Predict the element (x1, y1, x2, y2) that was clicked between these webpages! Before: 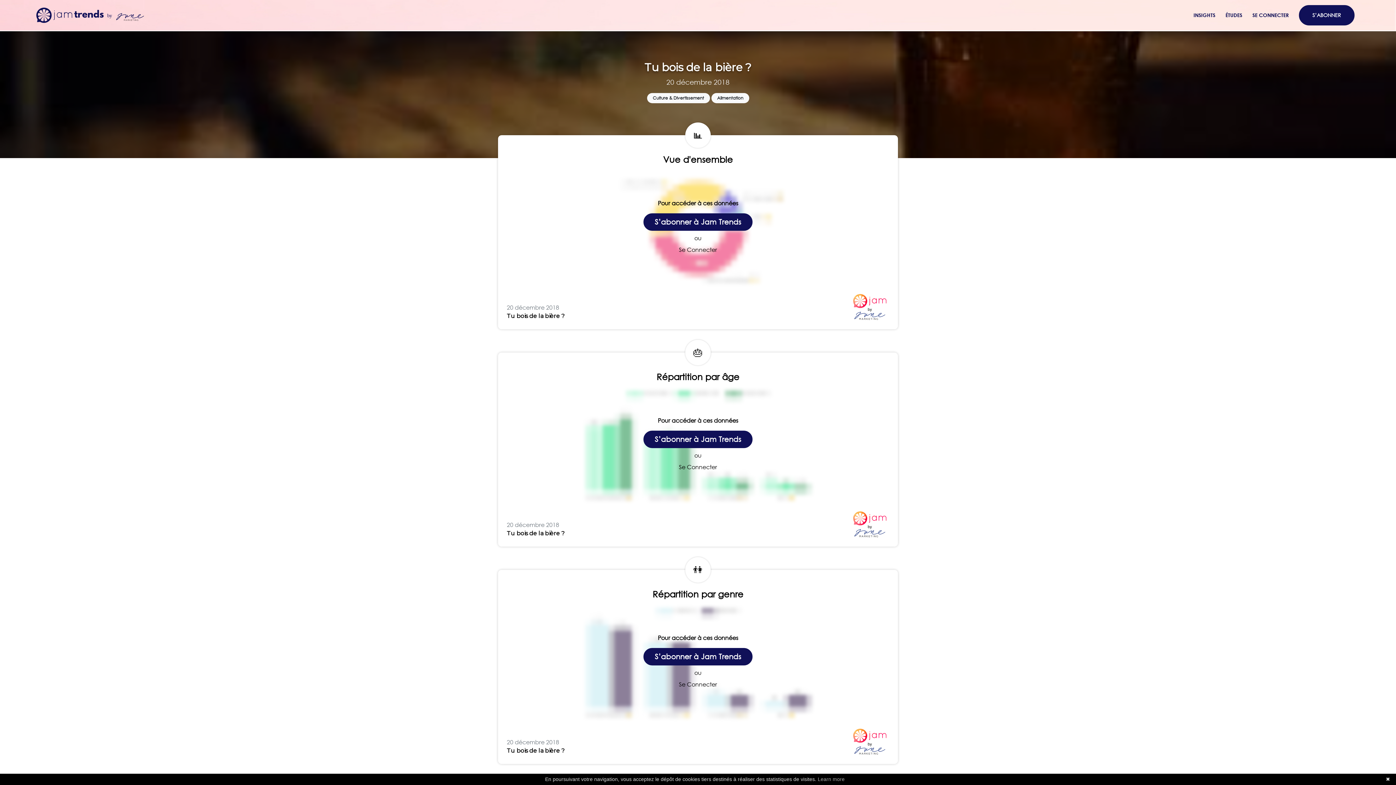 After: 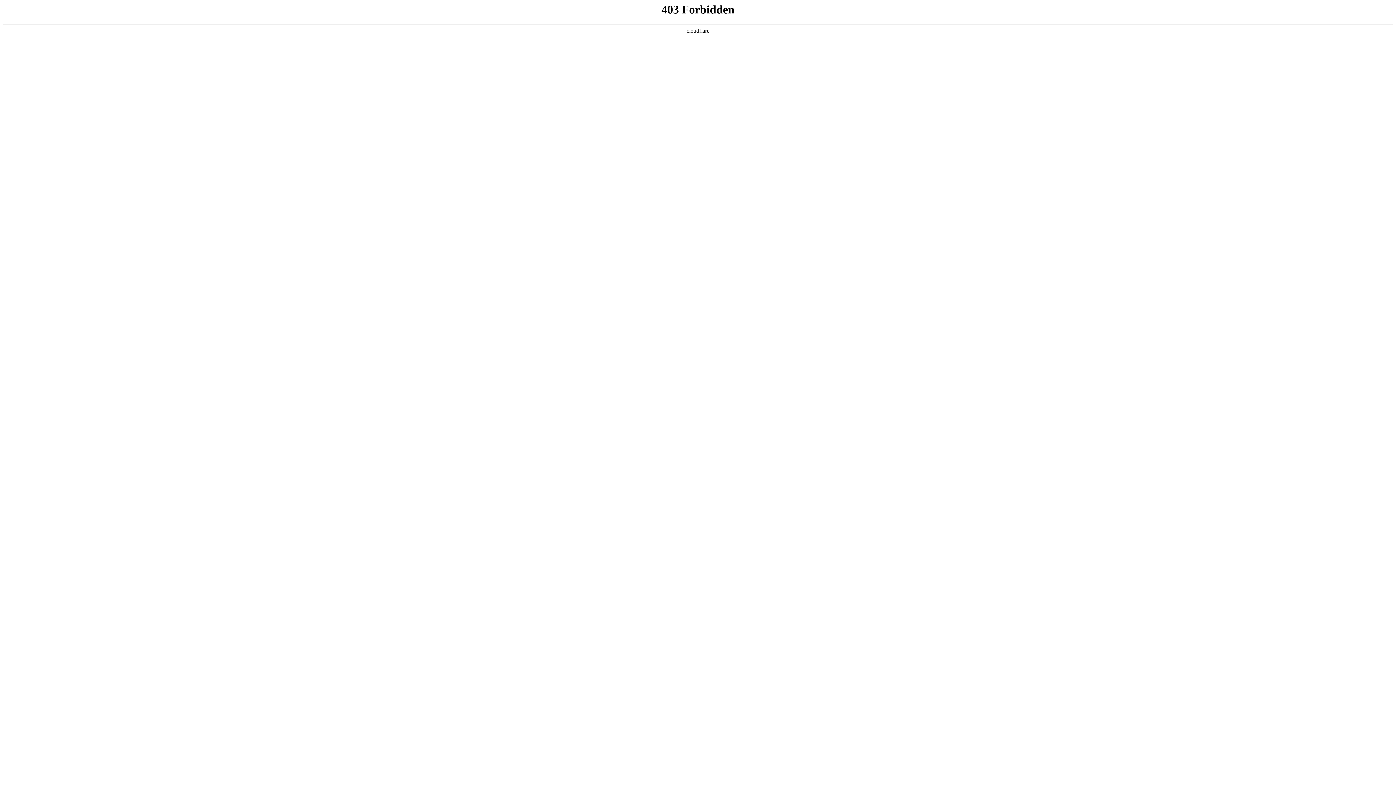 Action: bbox: (643, 648, 752, 665) label: S’abonner à Jam Trends